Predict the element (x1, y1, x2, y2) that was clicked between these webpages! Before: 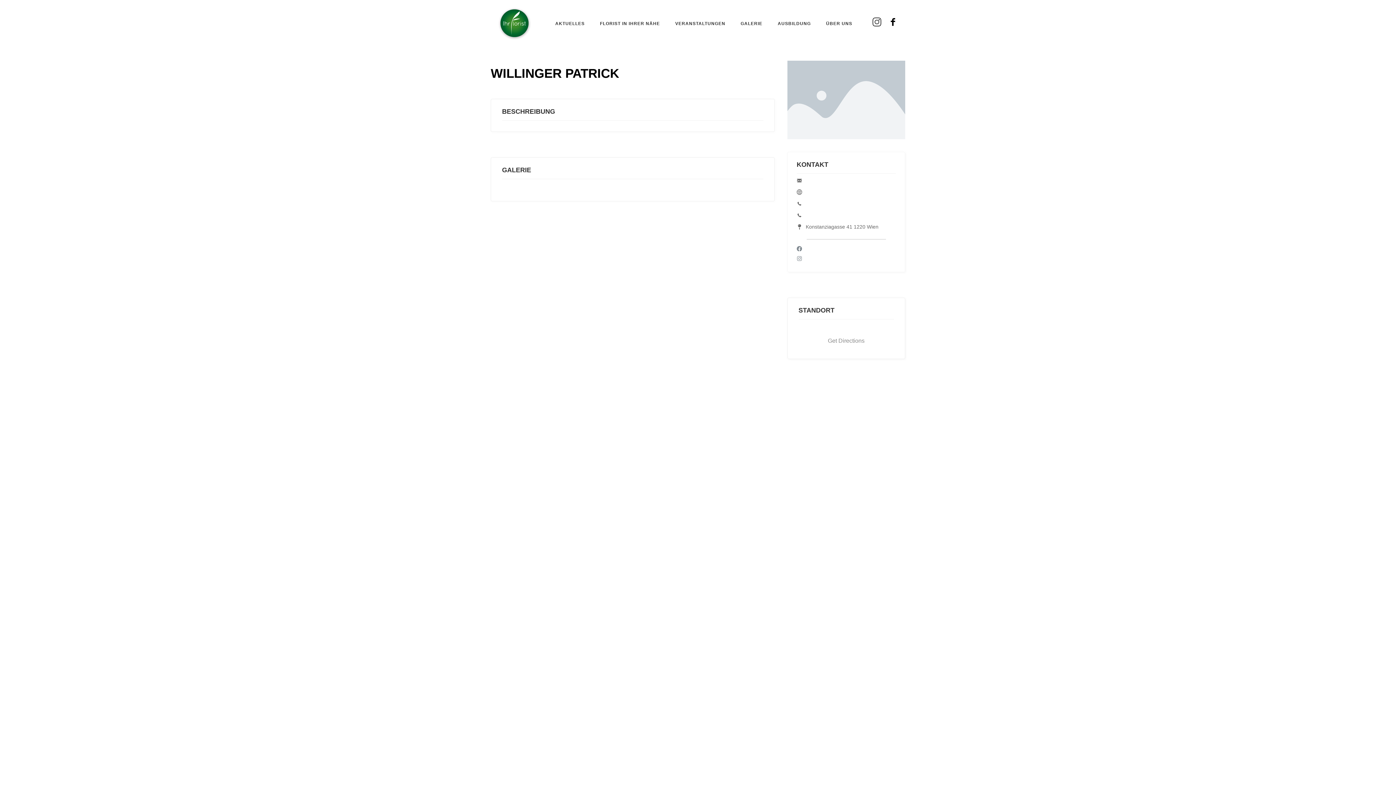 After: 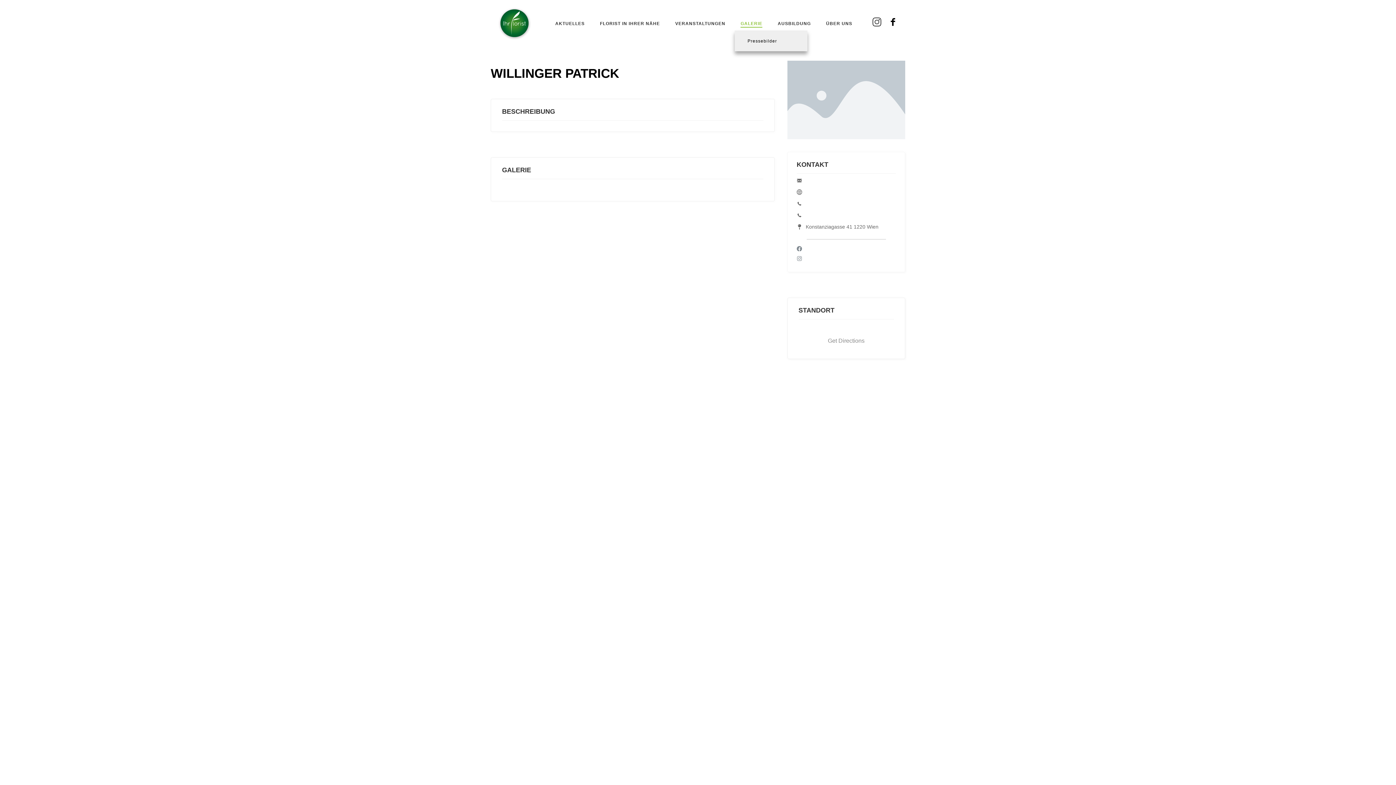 Action: bbox: (735, 16, 768, 30) label: GALERIE